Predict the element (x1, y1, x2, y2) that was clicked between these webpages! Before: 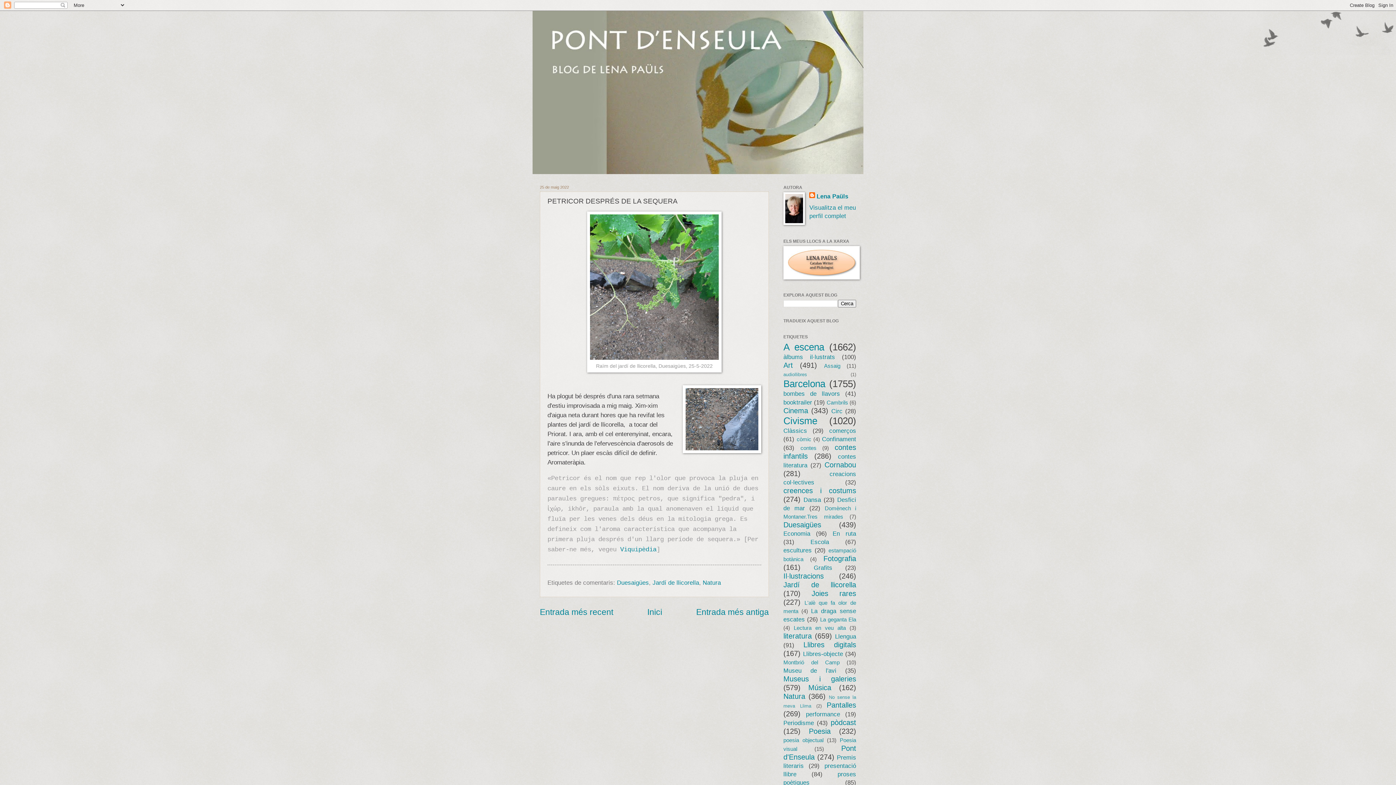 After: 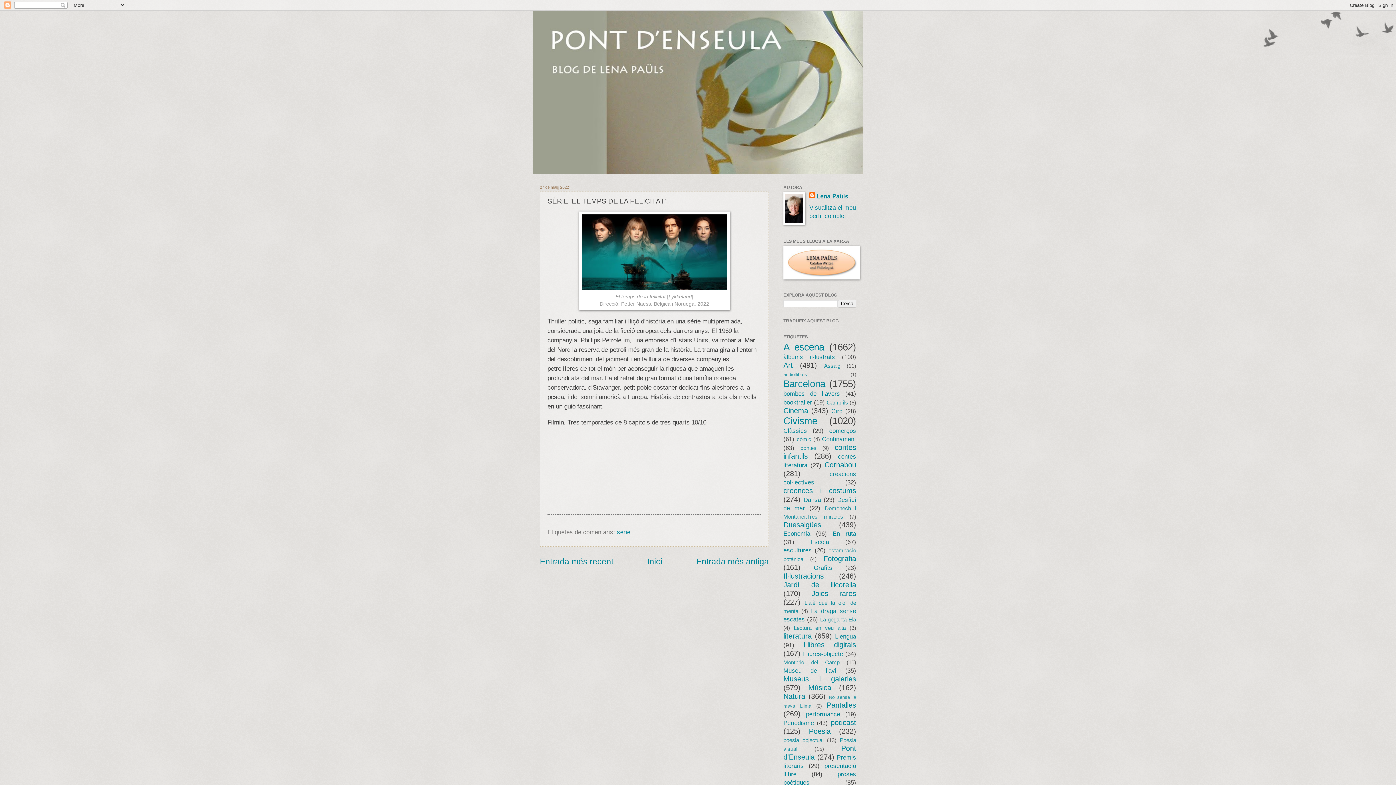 Action: label: Entrada més recent bbox: (540, 607, 613, 616)